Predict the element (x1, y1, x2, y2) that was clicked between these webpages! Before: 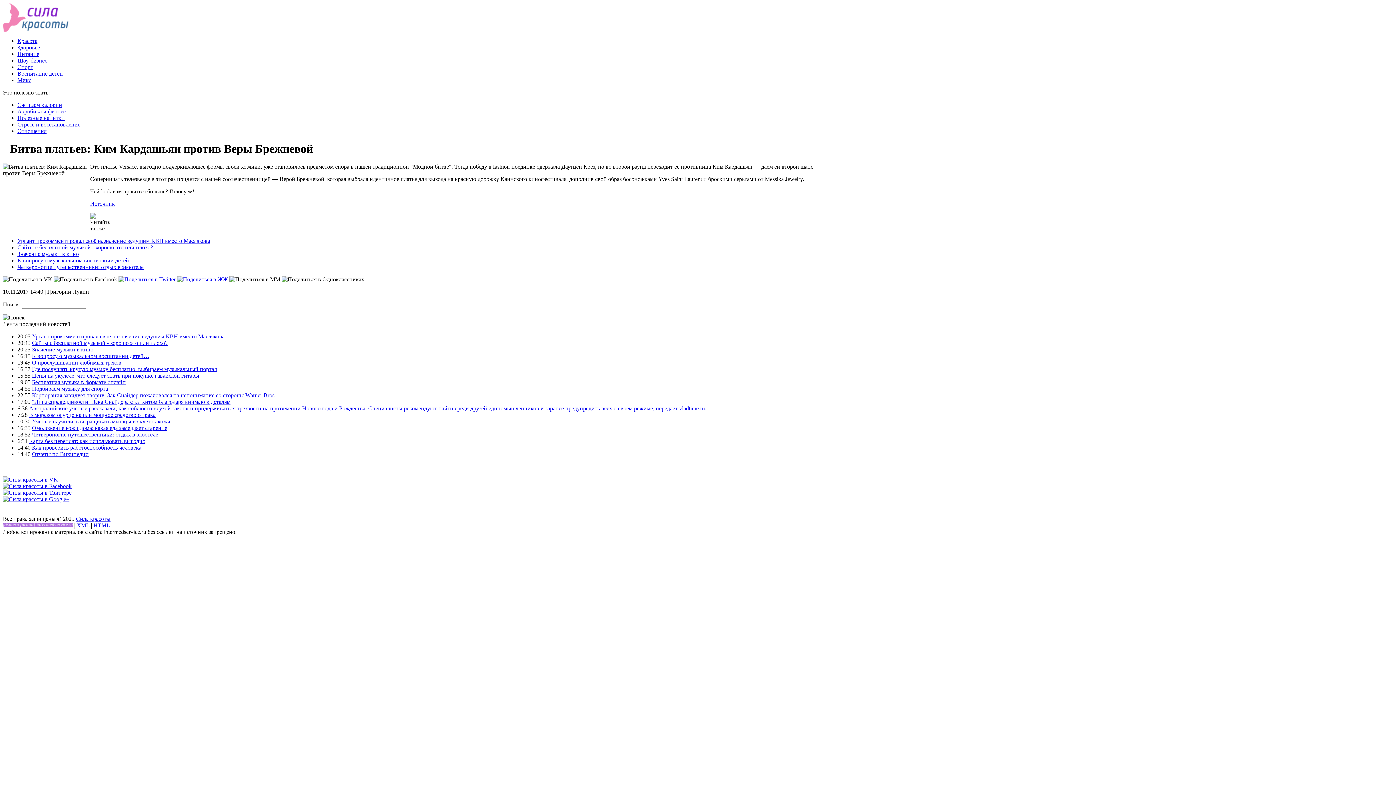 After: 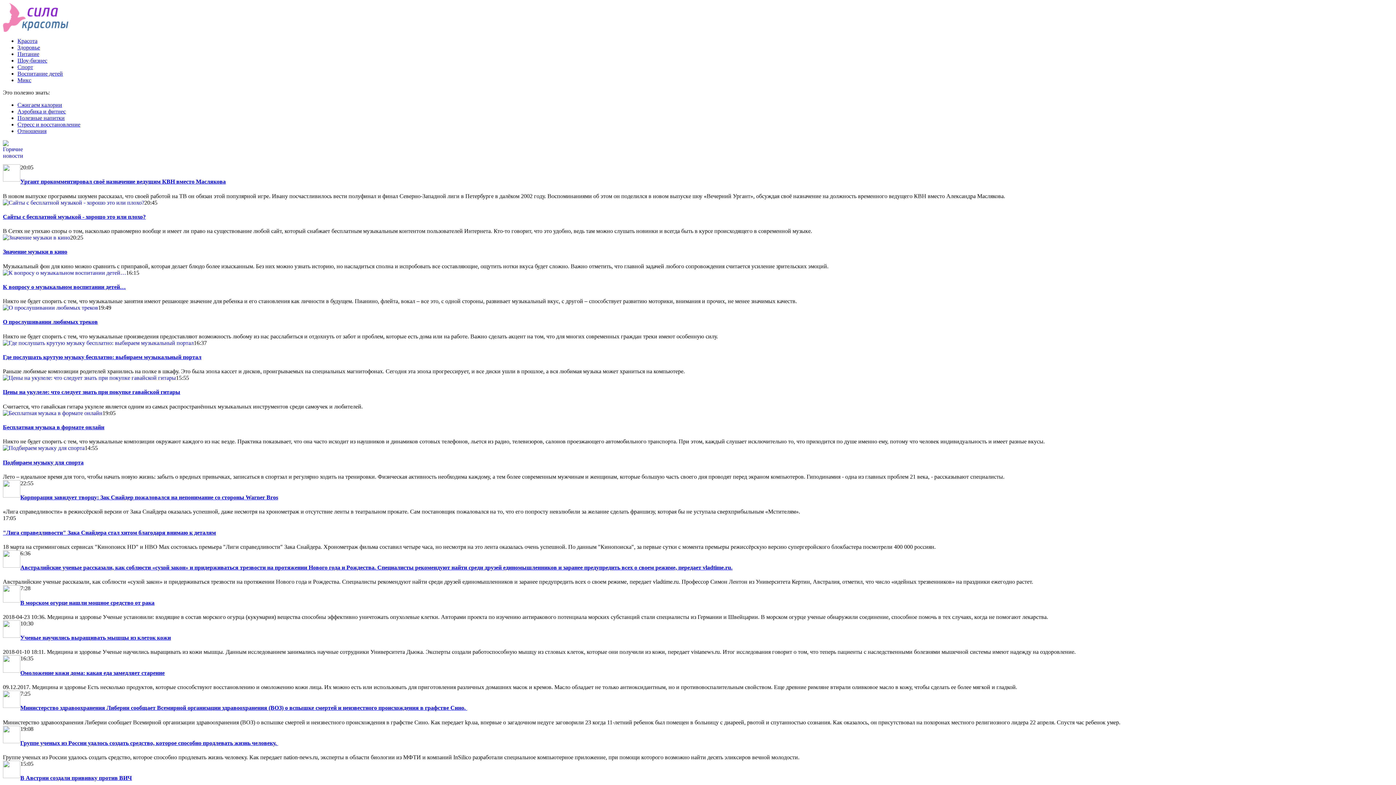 Action: bbox: (76, 515, 110, 522) label: Сила красоты